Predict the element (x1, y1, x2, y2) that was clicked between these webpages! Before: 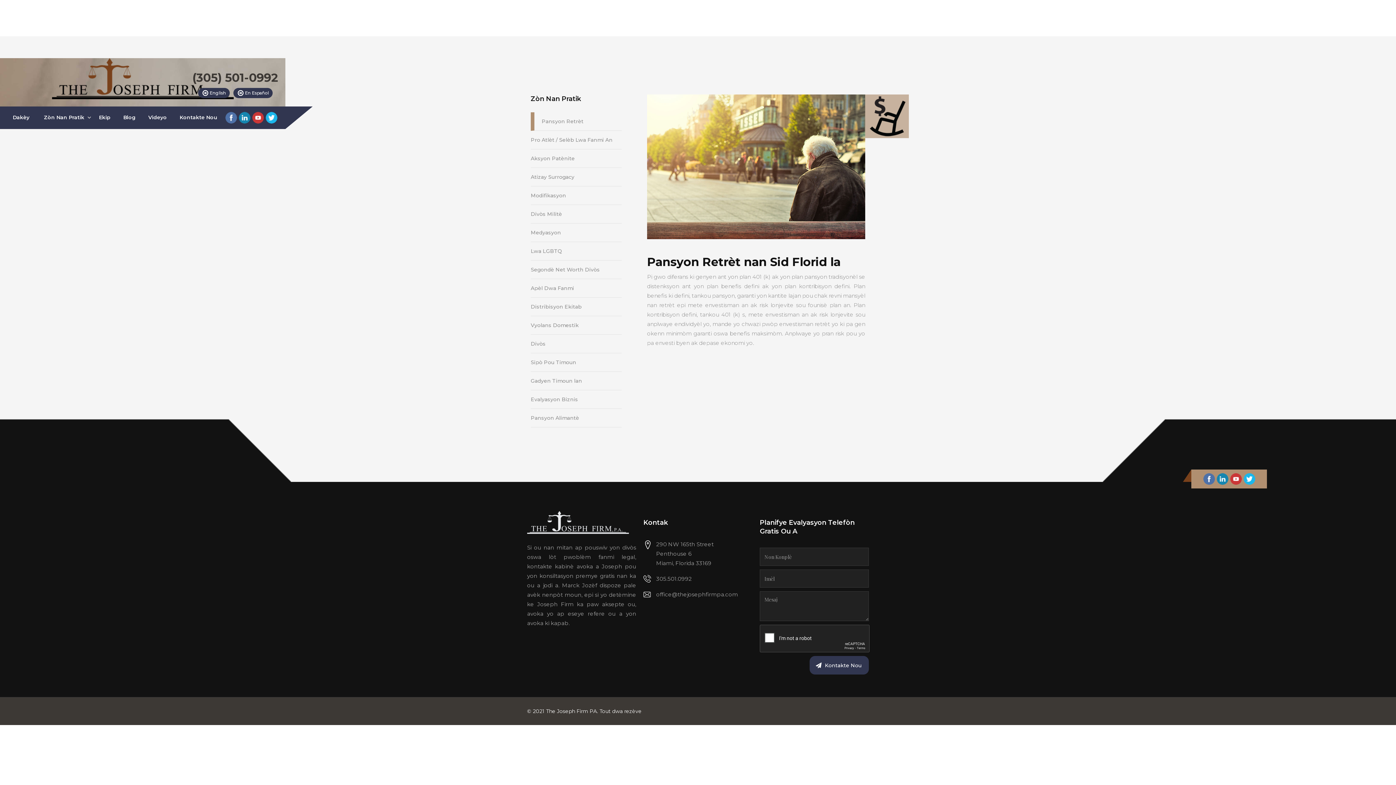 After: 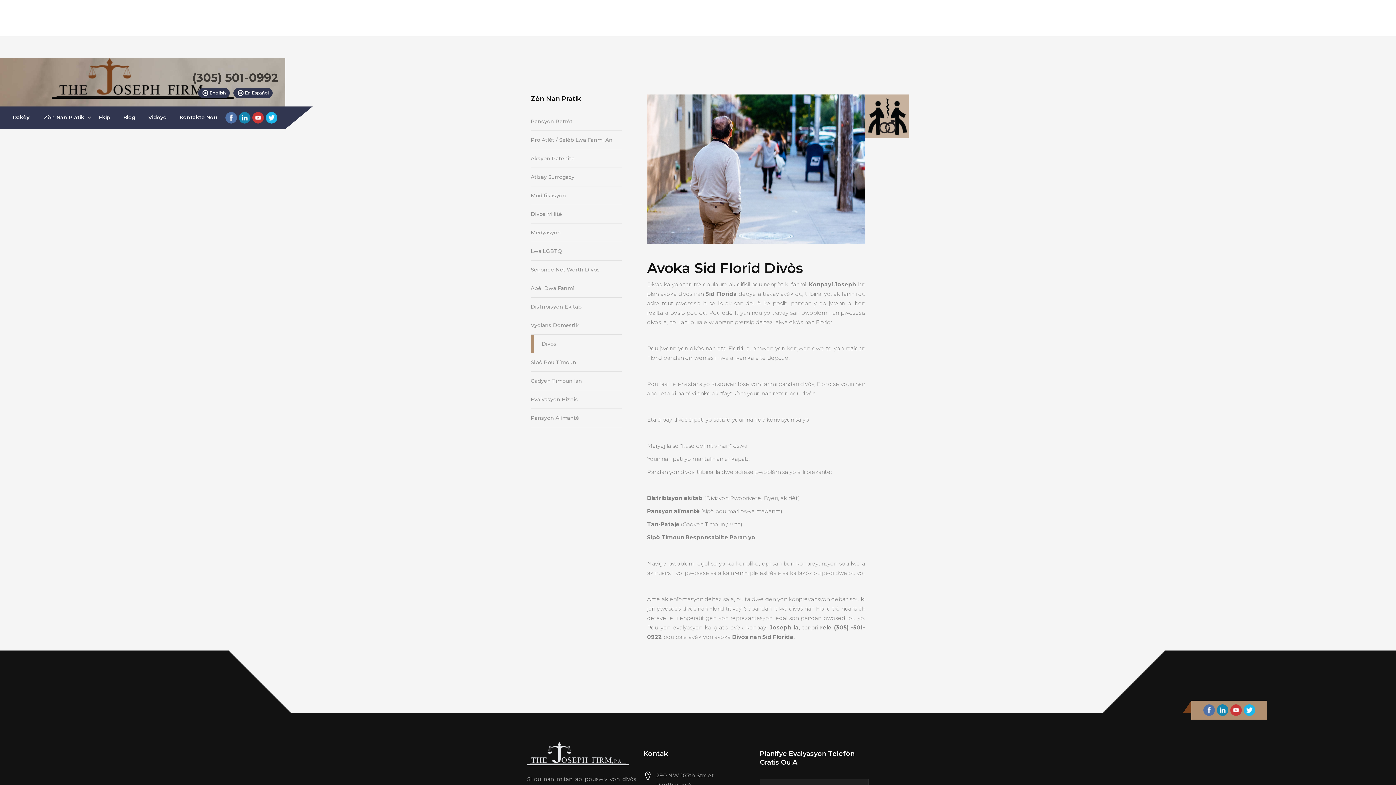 Action: bbox: (530, 334, 621, 353) label: Divòs